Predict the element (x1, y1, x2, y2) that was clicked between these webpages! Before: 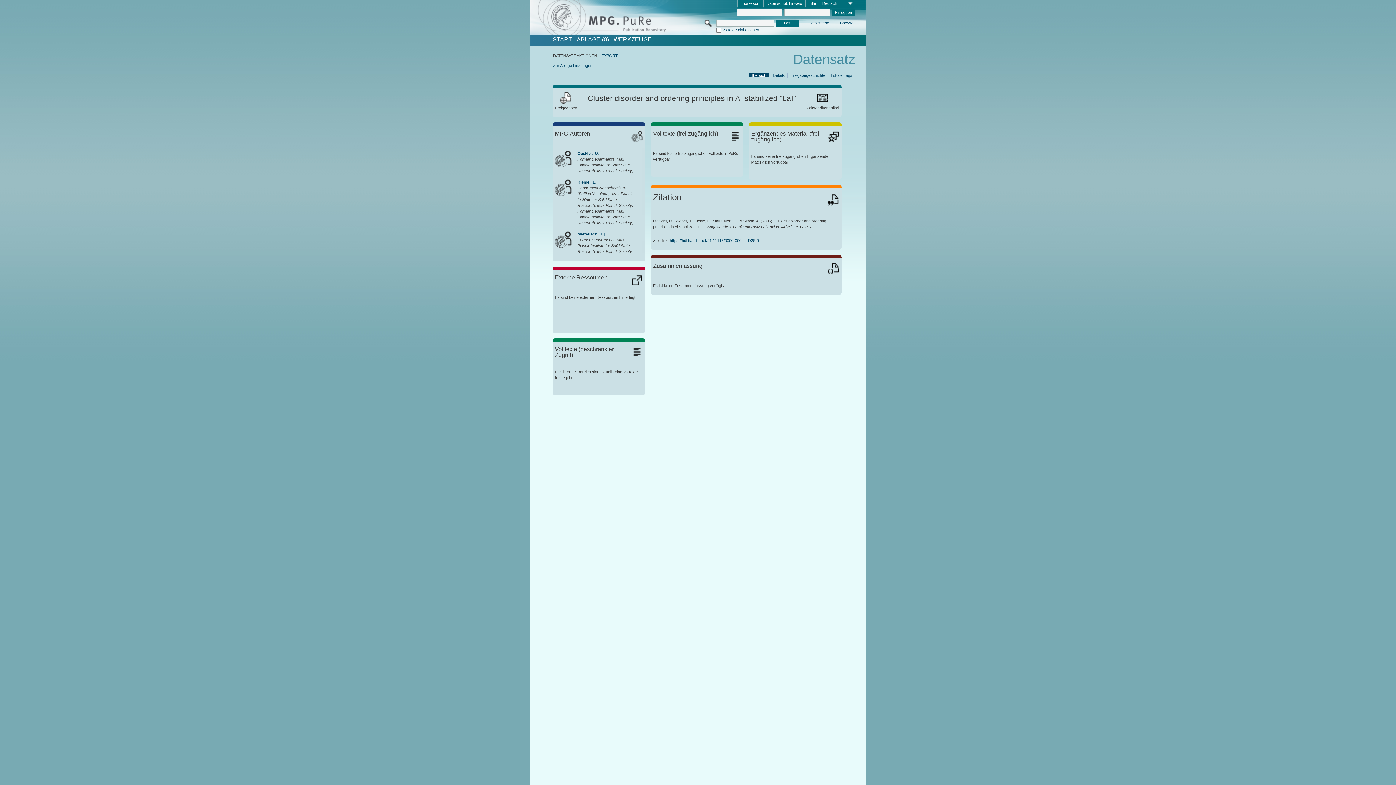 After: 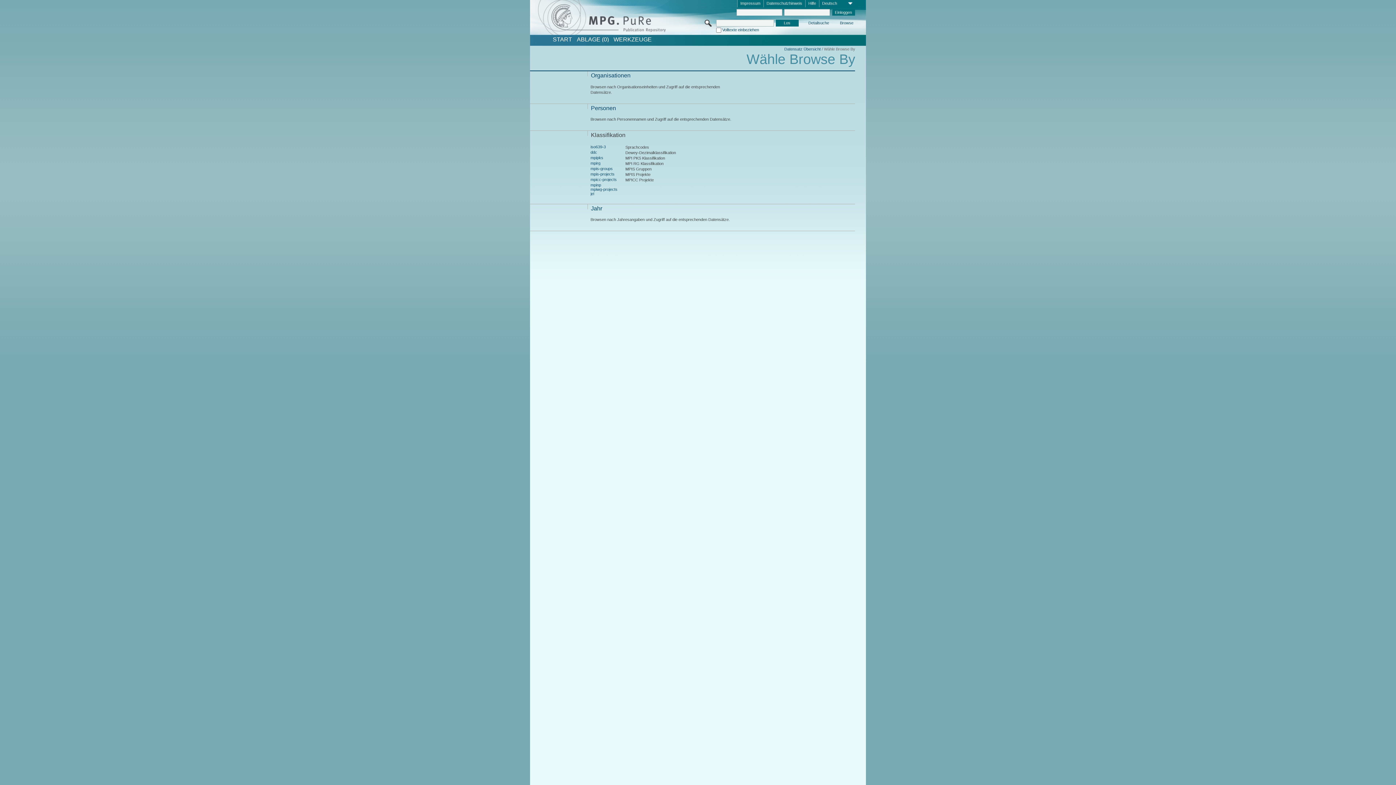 Action: bbox: (839, 20, 854, 26) label: Browse